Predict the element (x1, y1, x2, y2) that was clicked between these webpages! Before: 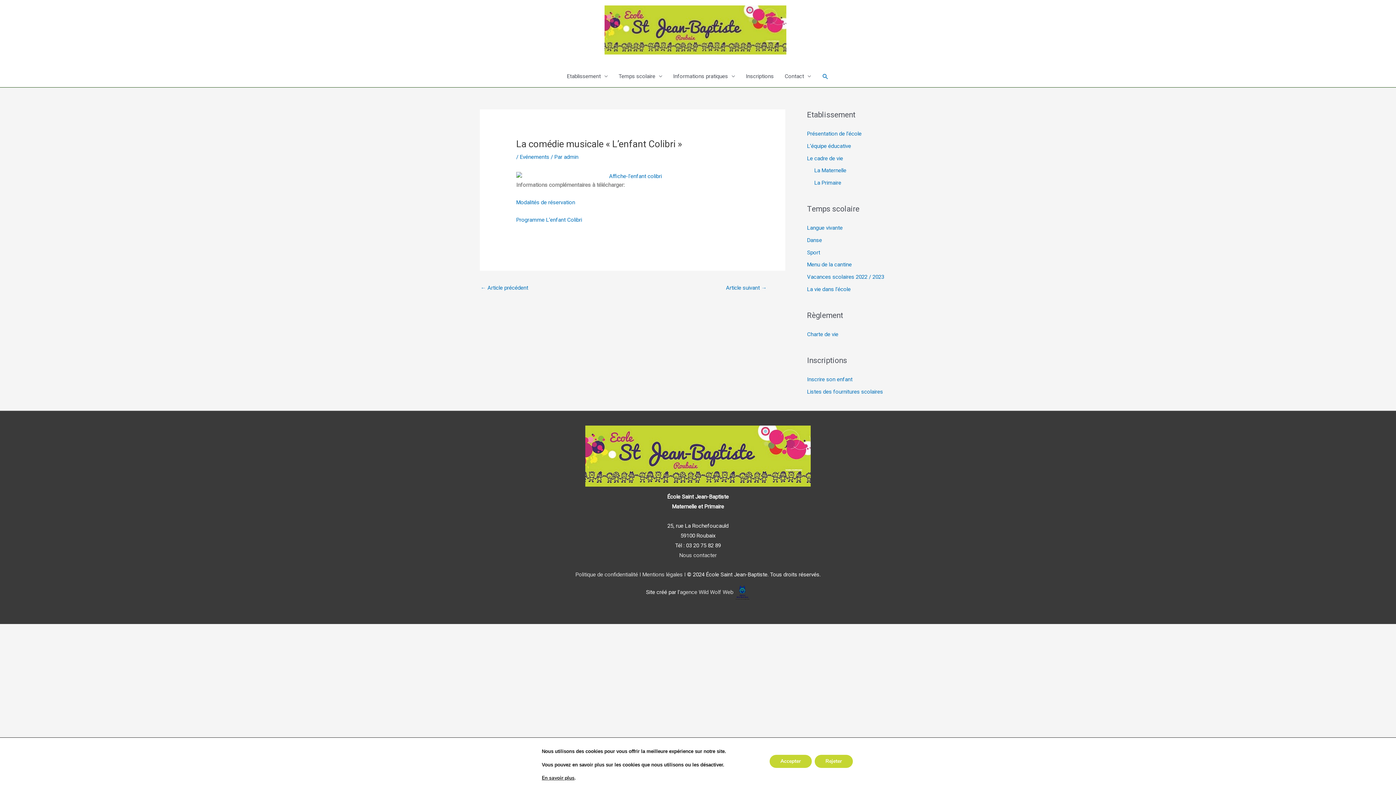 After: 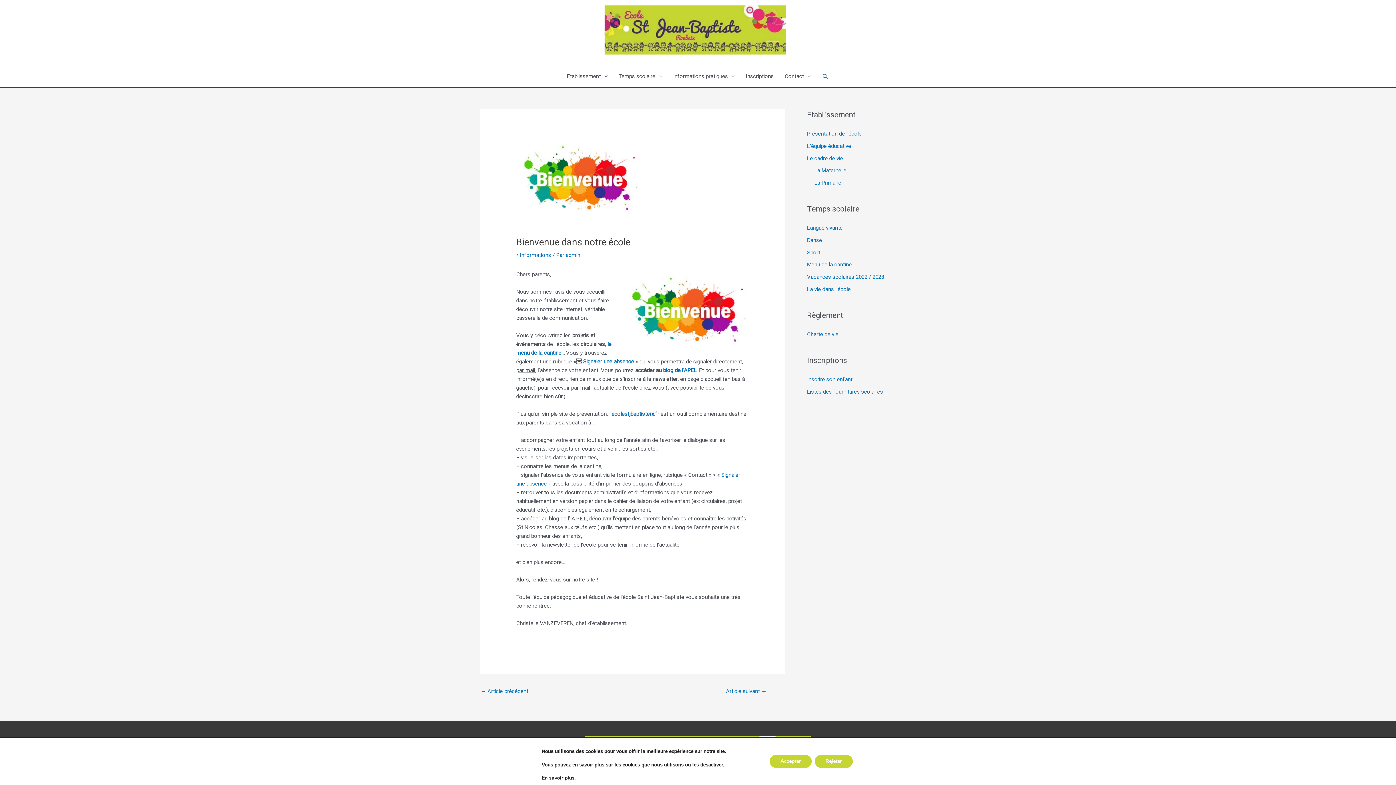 Action: label: Article suivant → bbox: (708, 282, 784, 295)